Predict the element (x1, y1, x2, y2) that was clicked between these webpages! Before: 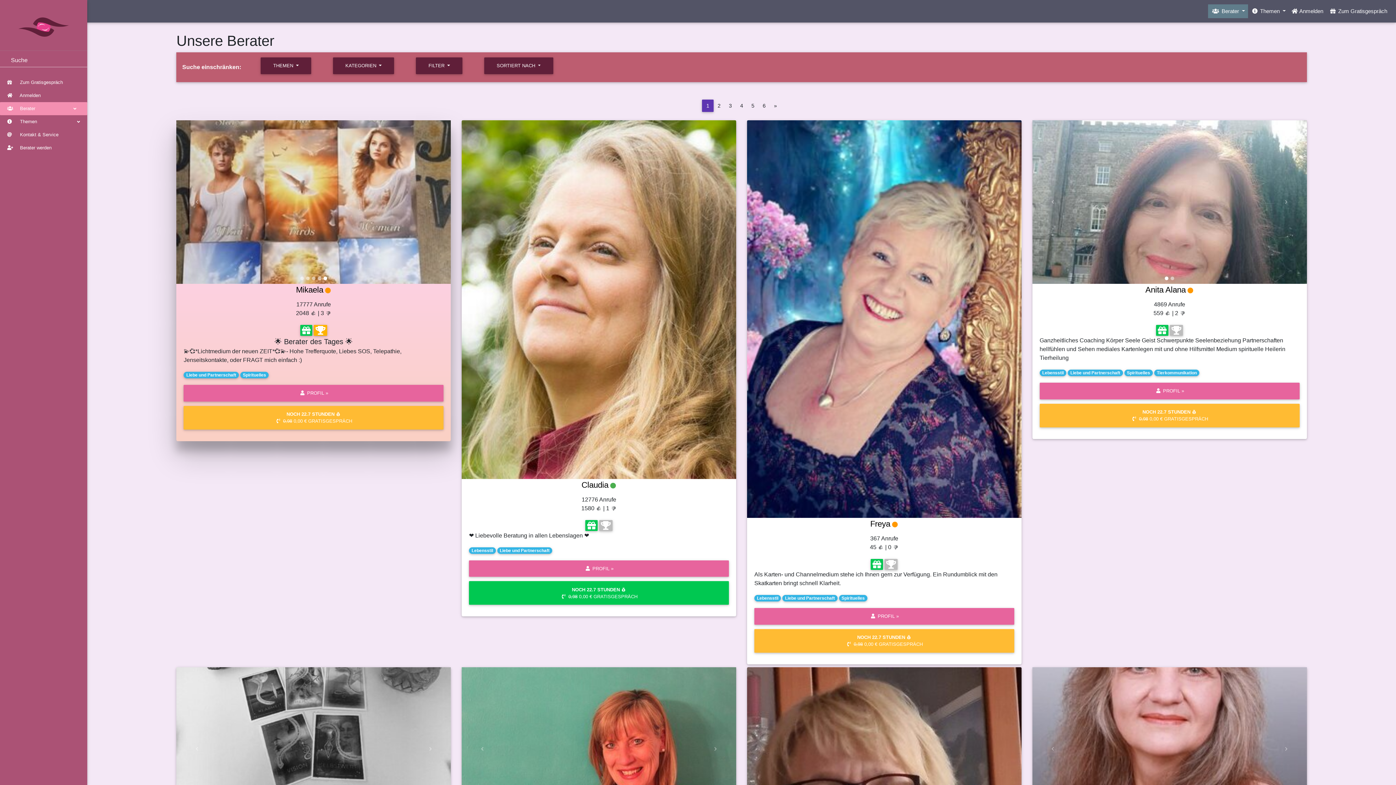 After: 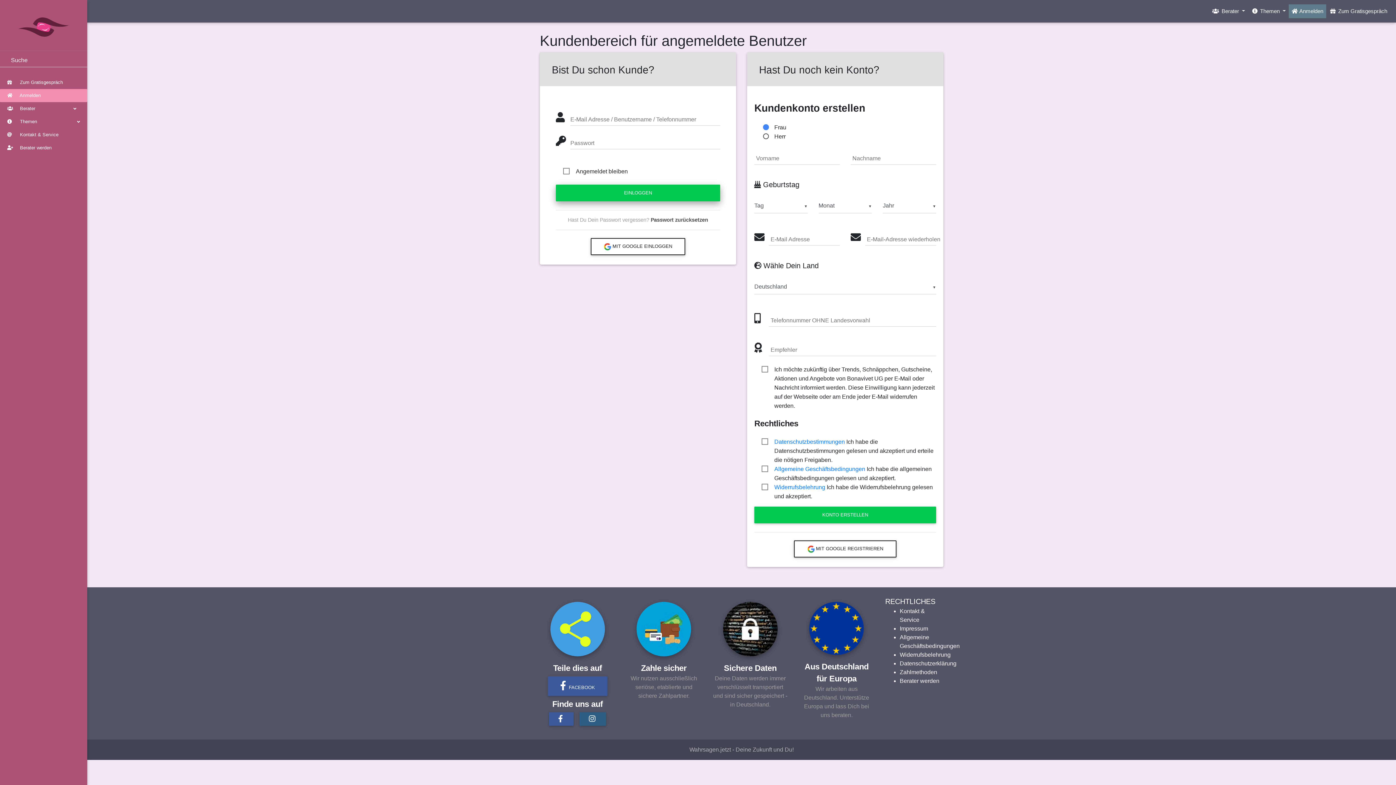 Action: label: NOCH 22.7 STUNDEN 💰
 0,98 0,00 € GRATISGESPRÄCH bbox: (183, 406, 443, 429)